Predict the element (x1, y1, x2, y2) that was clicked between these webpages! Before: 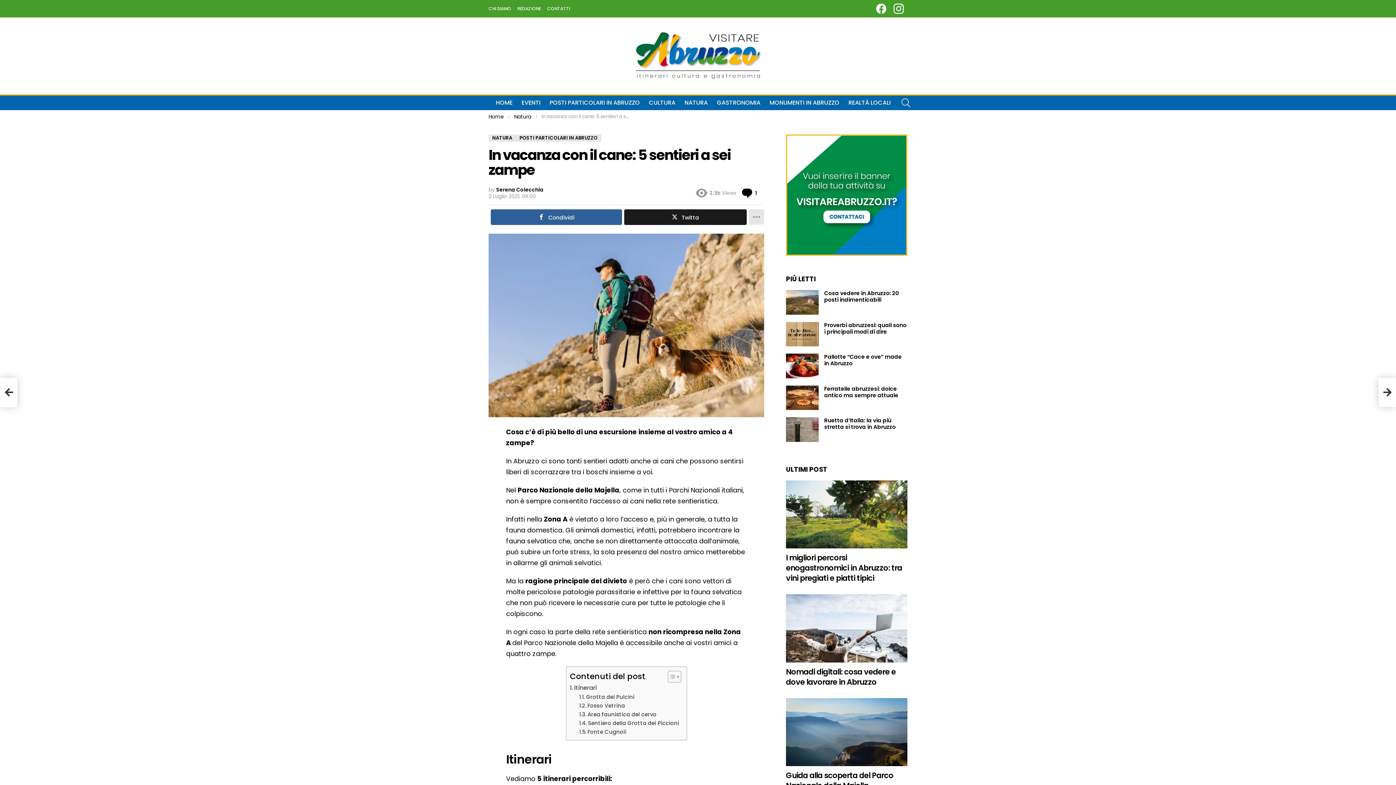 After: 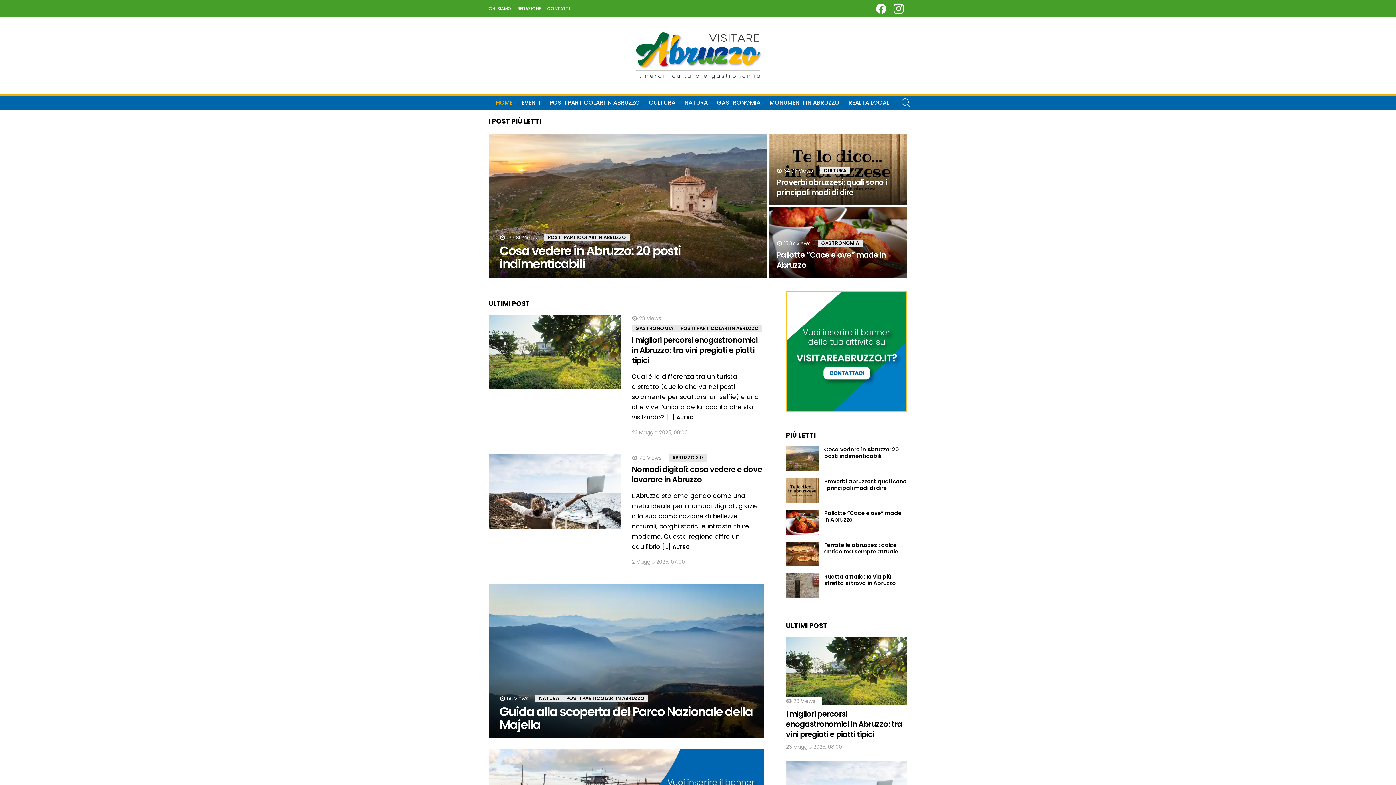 Action: label: HOME bbox: (492, 97, 516, 108)